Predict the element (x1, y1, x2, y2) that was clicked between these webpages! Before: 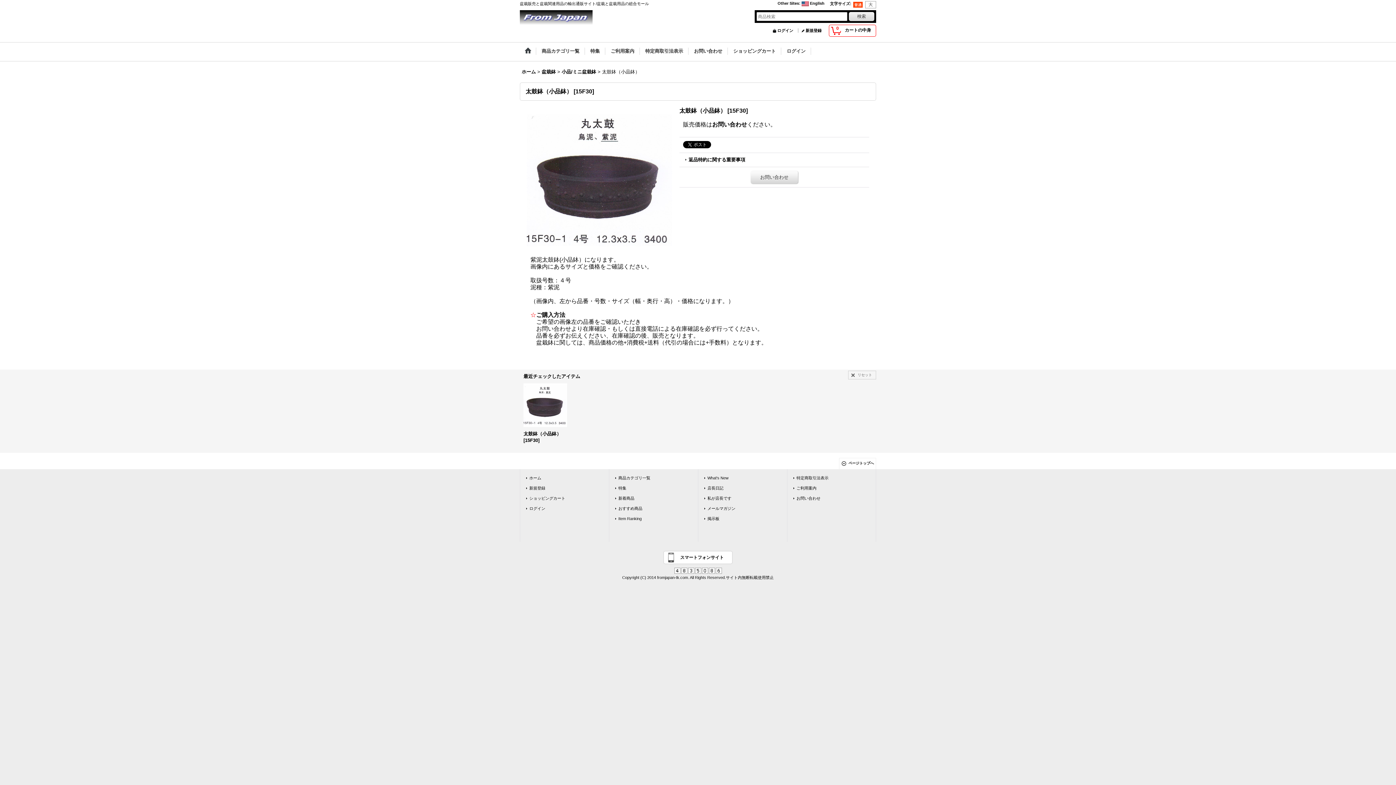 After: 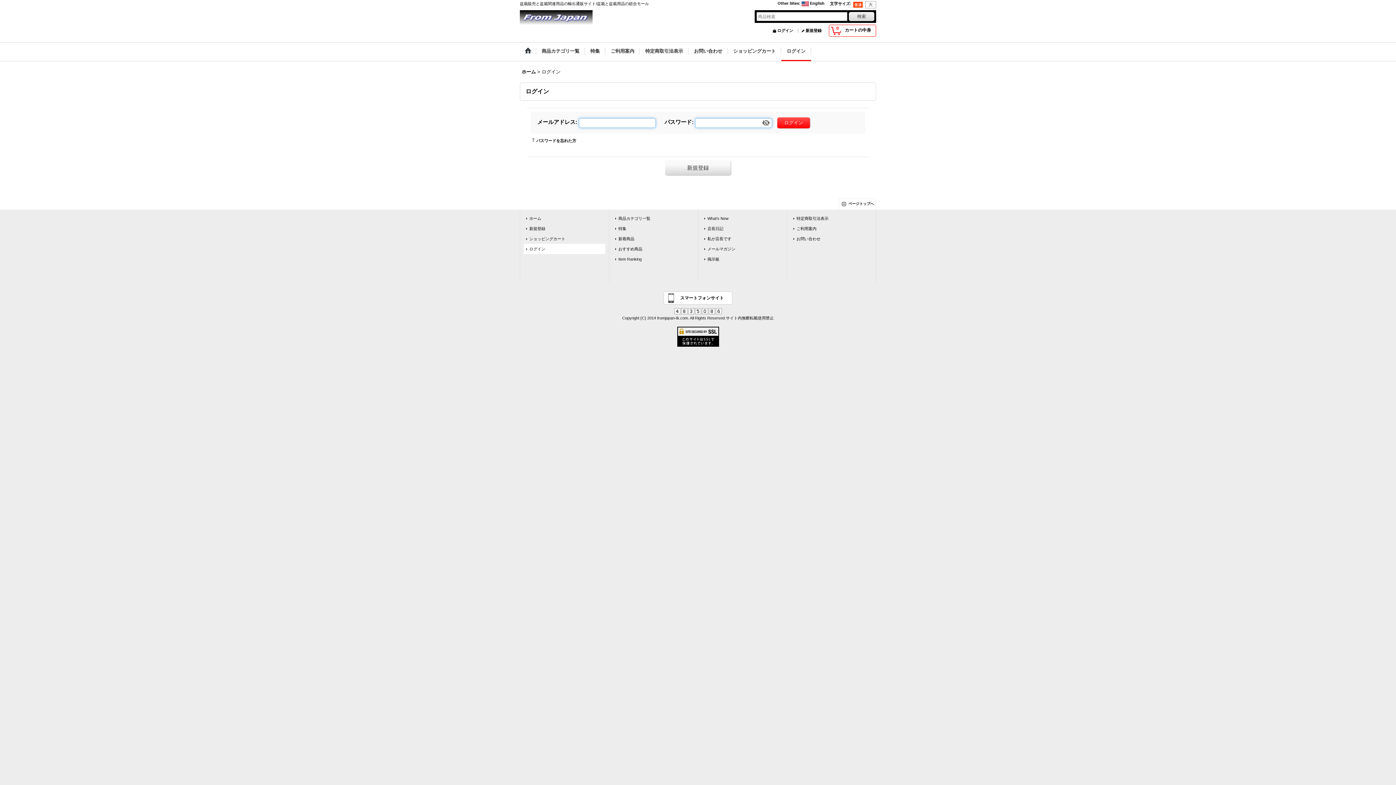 Action: label: ログイン bbox: (524, 503, 605, 513)